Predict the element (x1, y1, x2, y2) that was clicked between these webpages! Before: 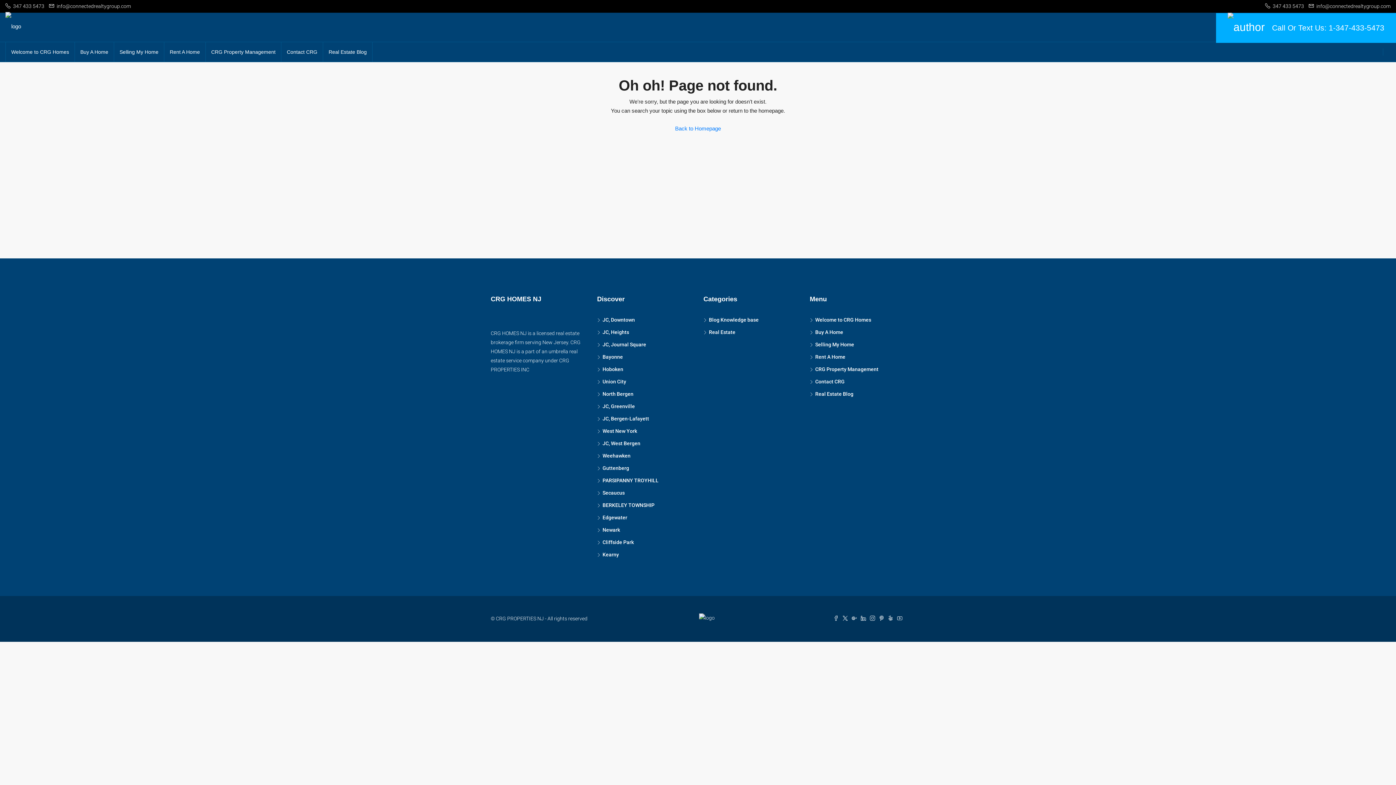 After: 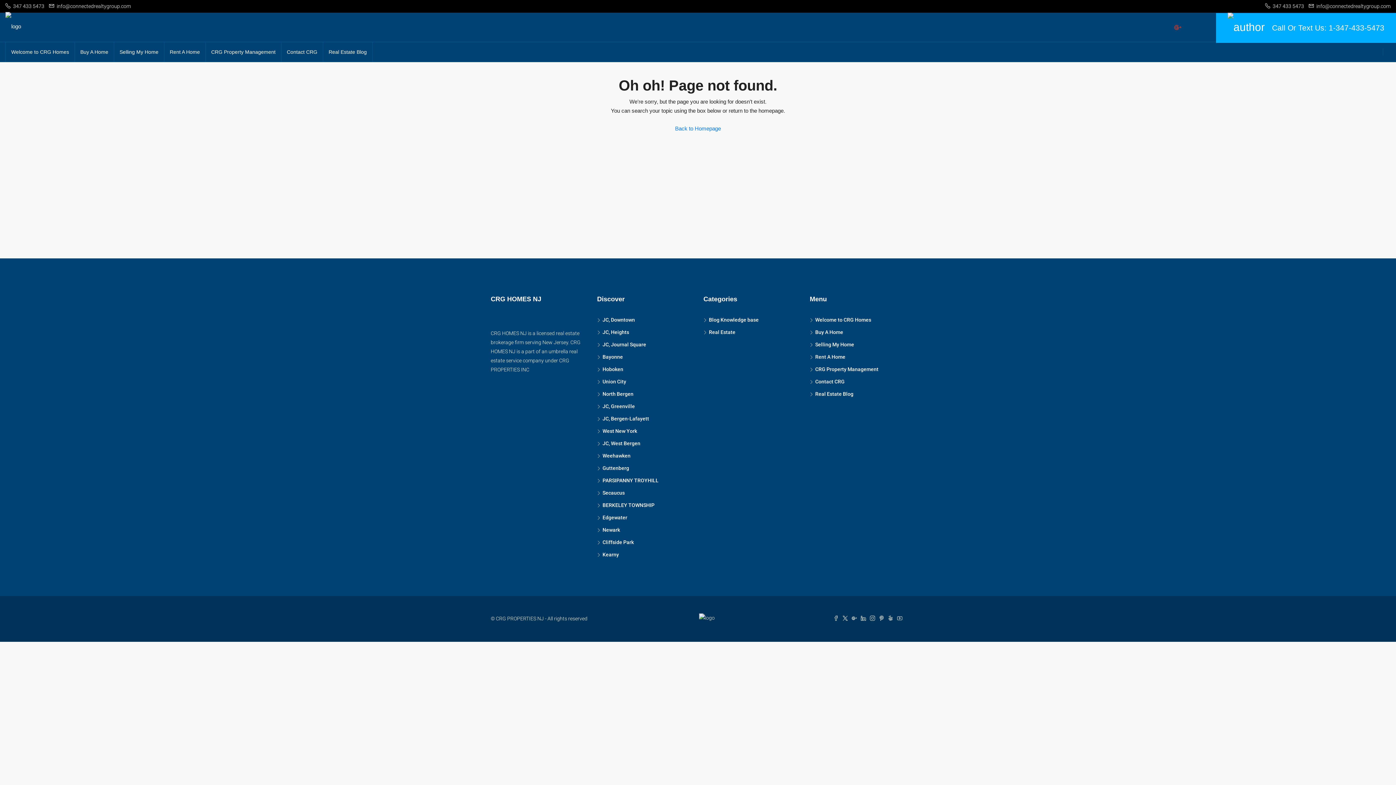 Action: bbox: (1174, 23, 1181, 31)